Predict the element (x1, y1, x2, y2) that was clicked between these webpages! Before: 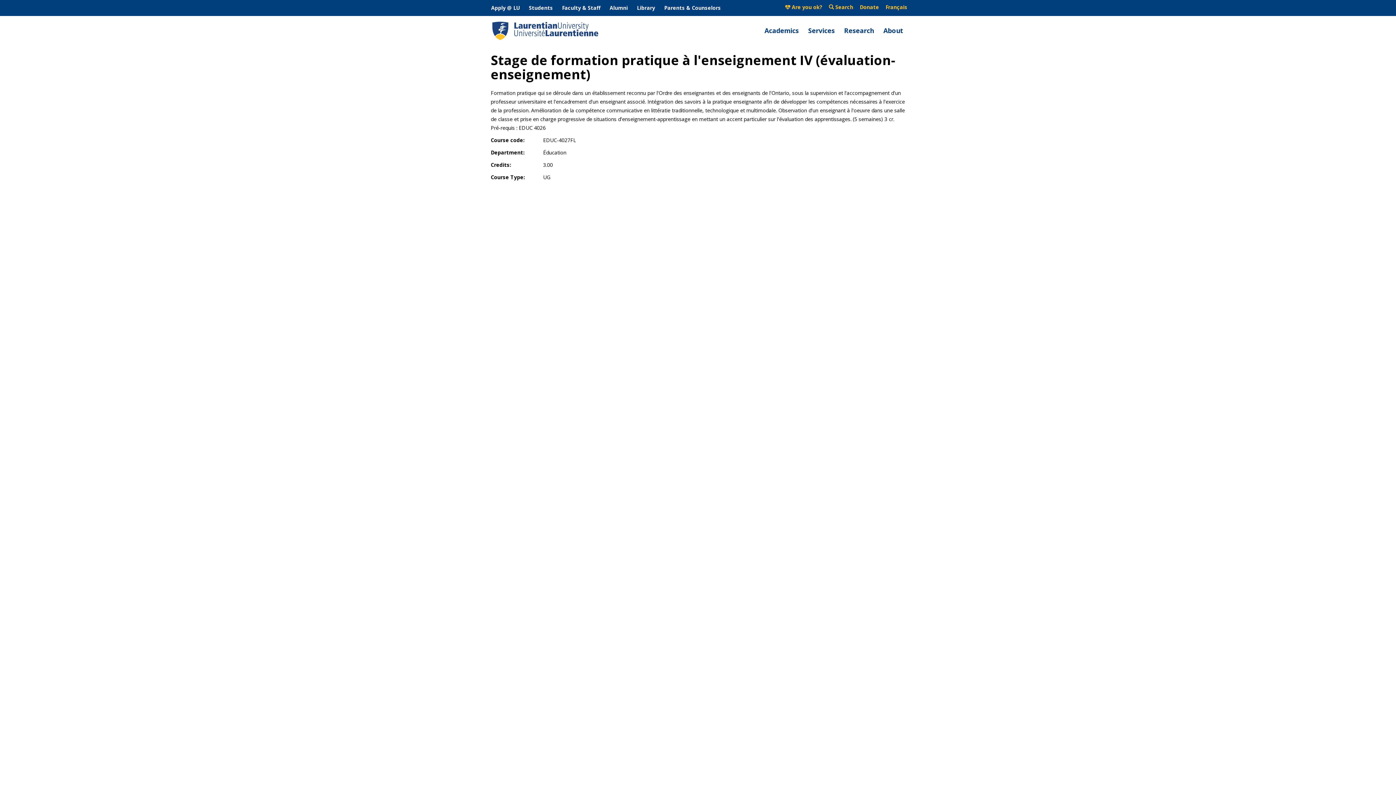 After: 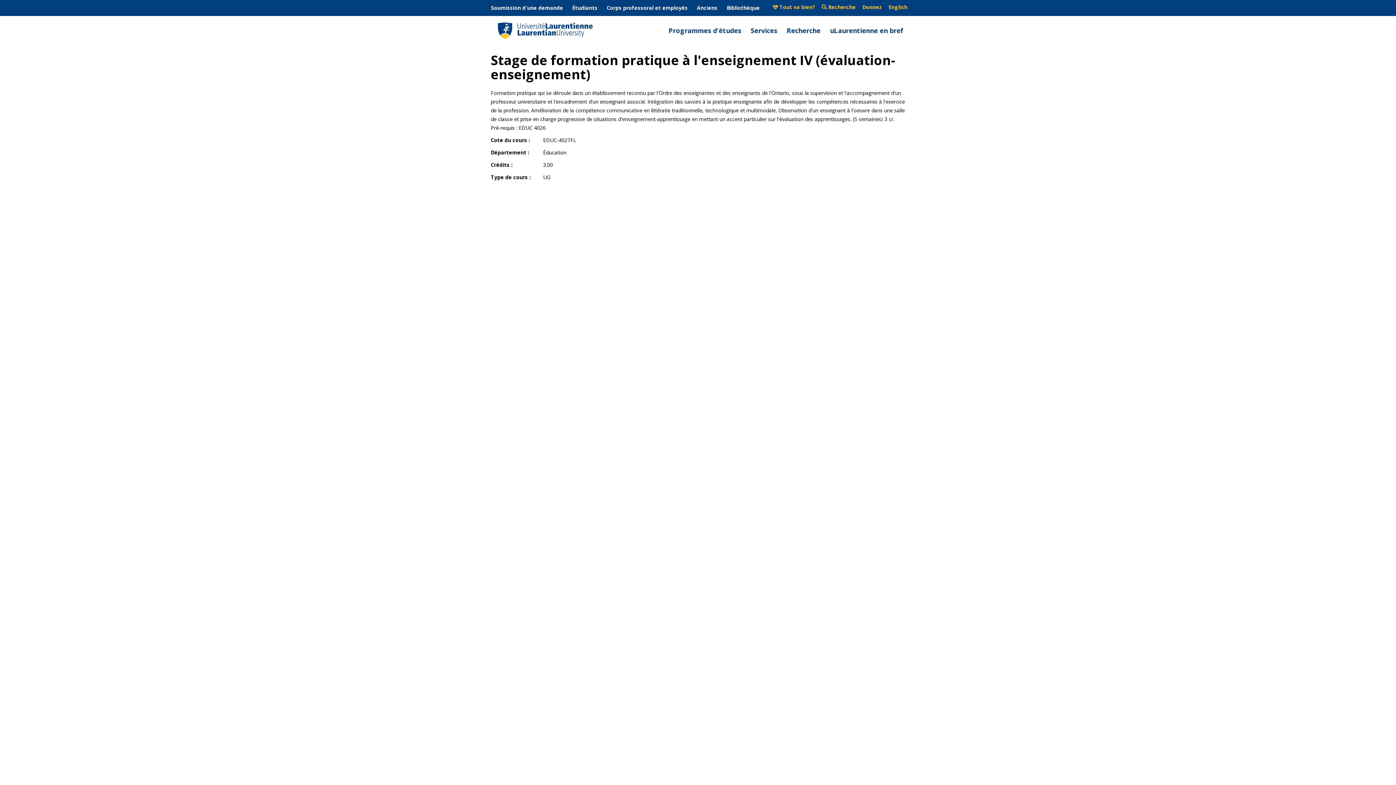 Action: label: Français bbox: (882, 0, 910, 14)